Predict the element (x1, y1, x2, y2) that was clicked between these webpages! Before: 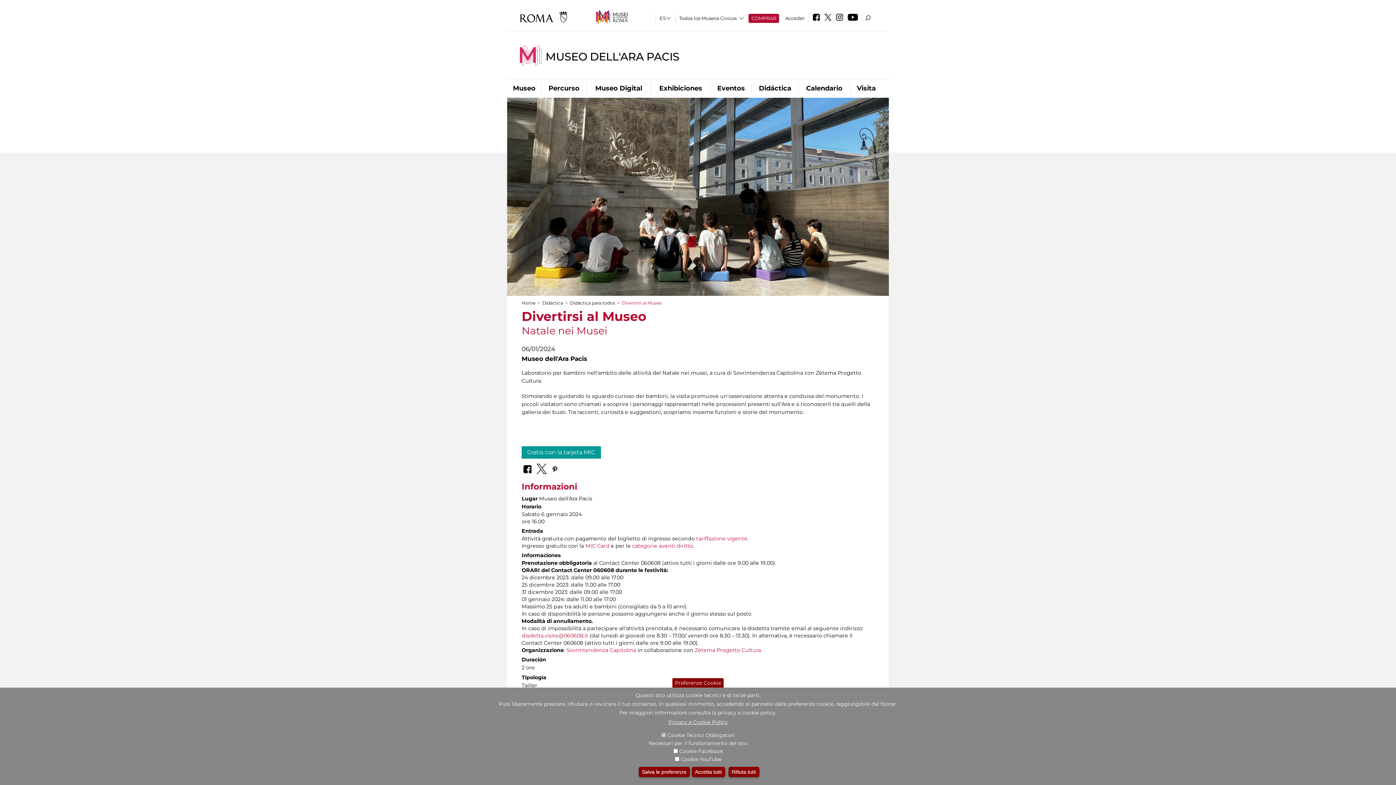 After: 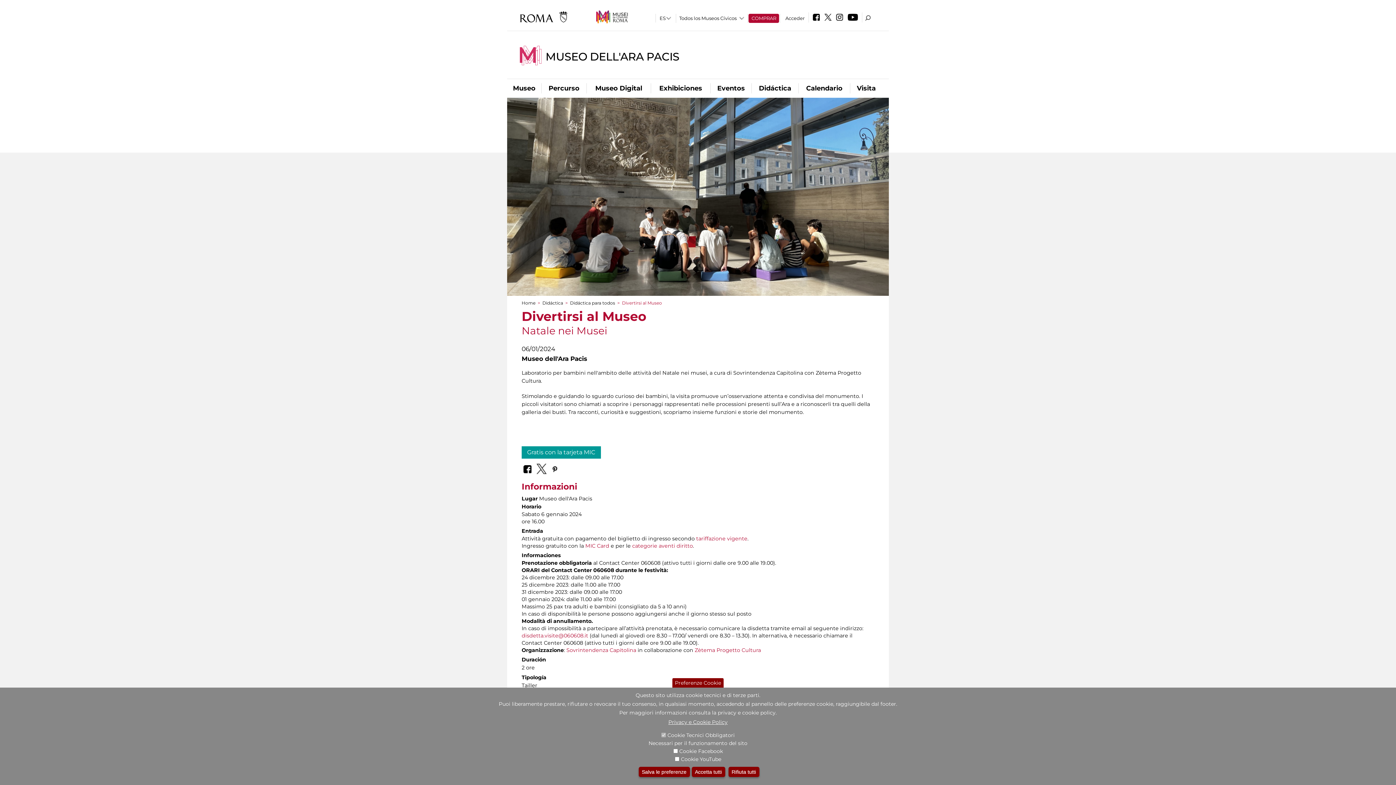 Action: bbox: (596, 10, 627, 23)